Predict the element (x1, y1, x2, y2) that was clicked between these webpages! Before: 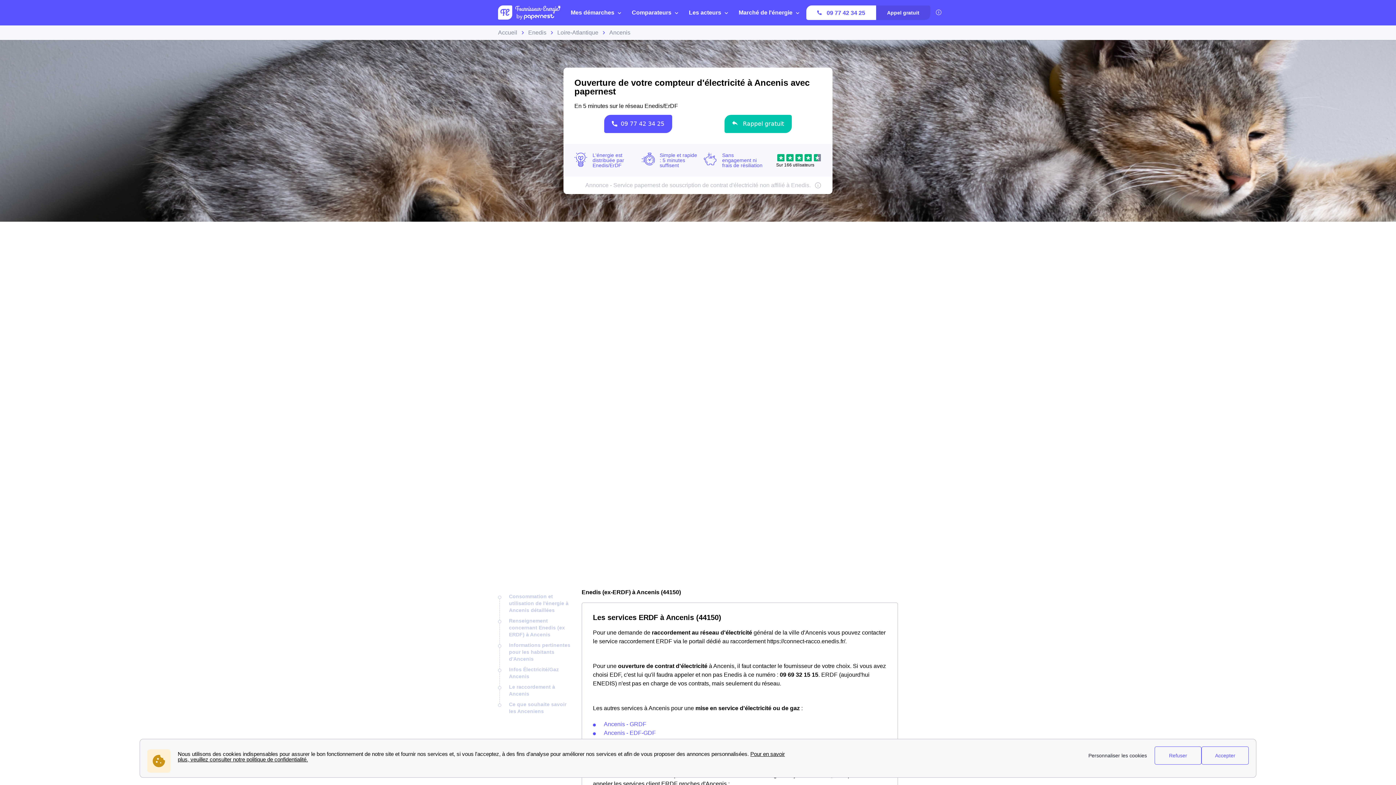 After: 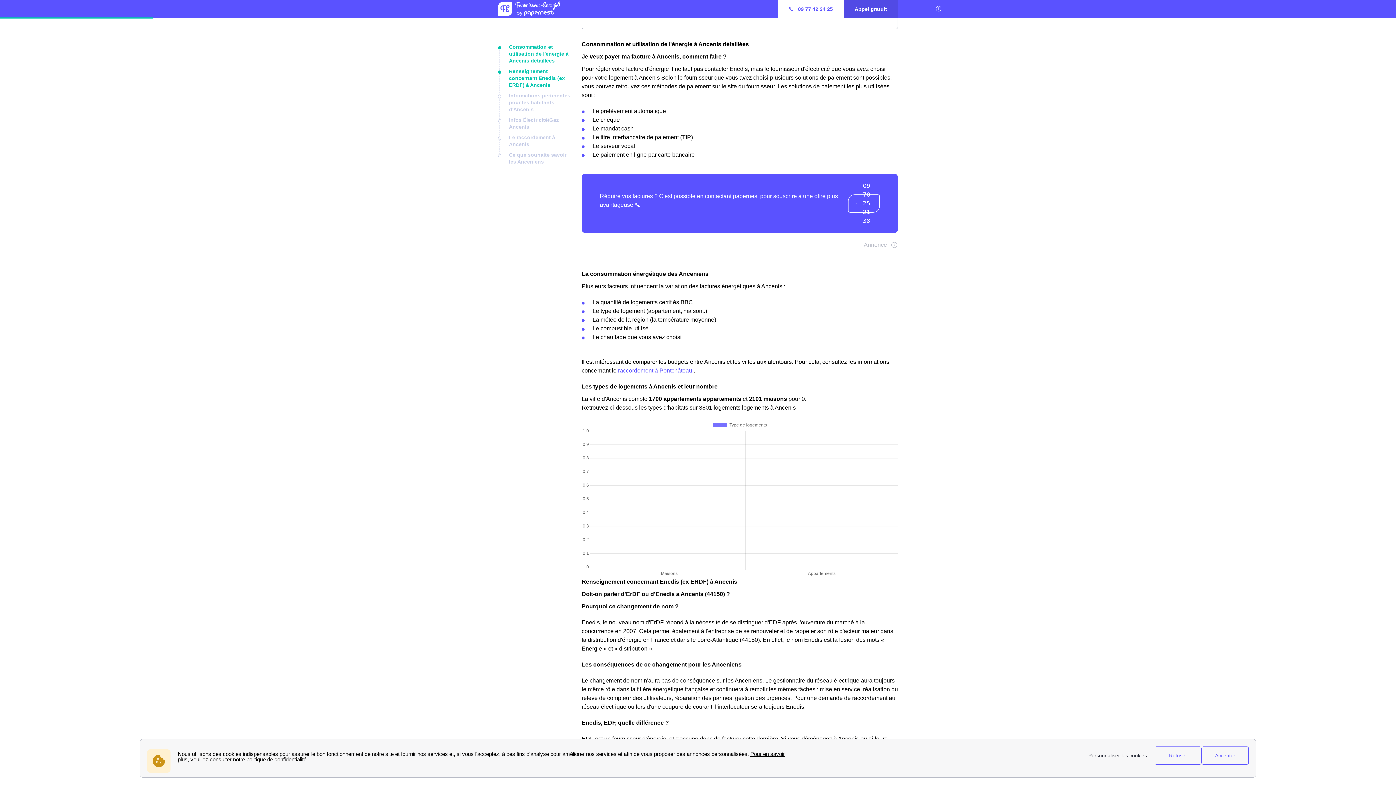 Action: bbox: (509, 618, 565, 637) label: Renseignement concernant Enedis (ex ERDF) à Ancenis